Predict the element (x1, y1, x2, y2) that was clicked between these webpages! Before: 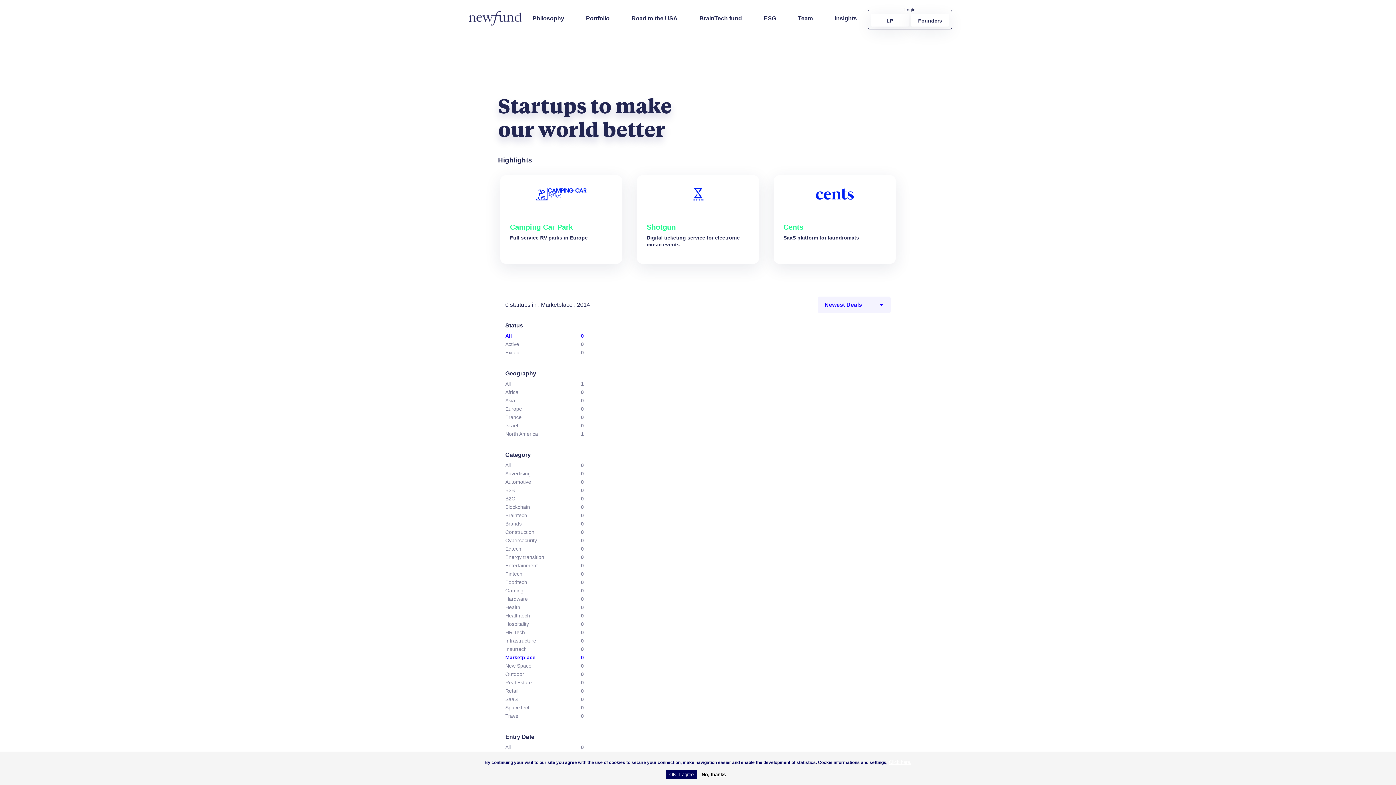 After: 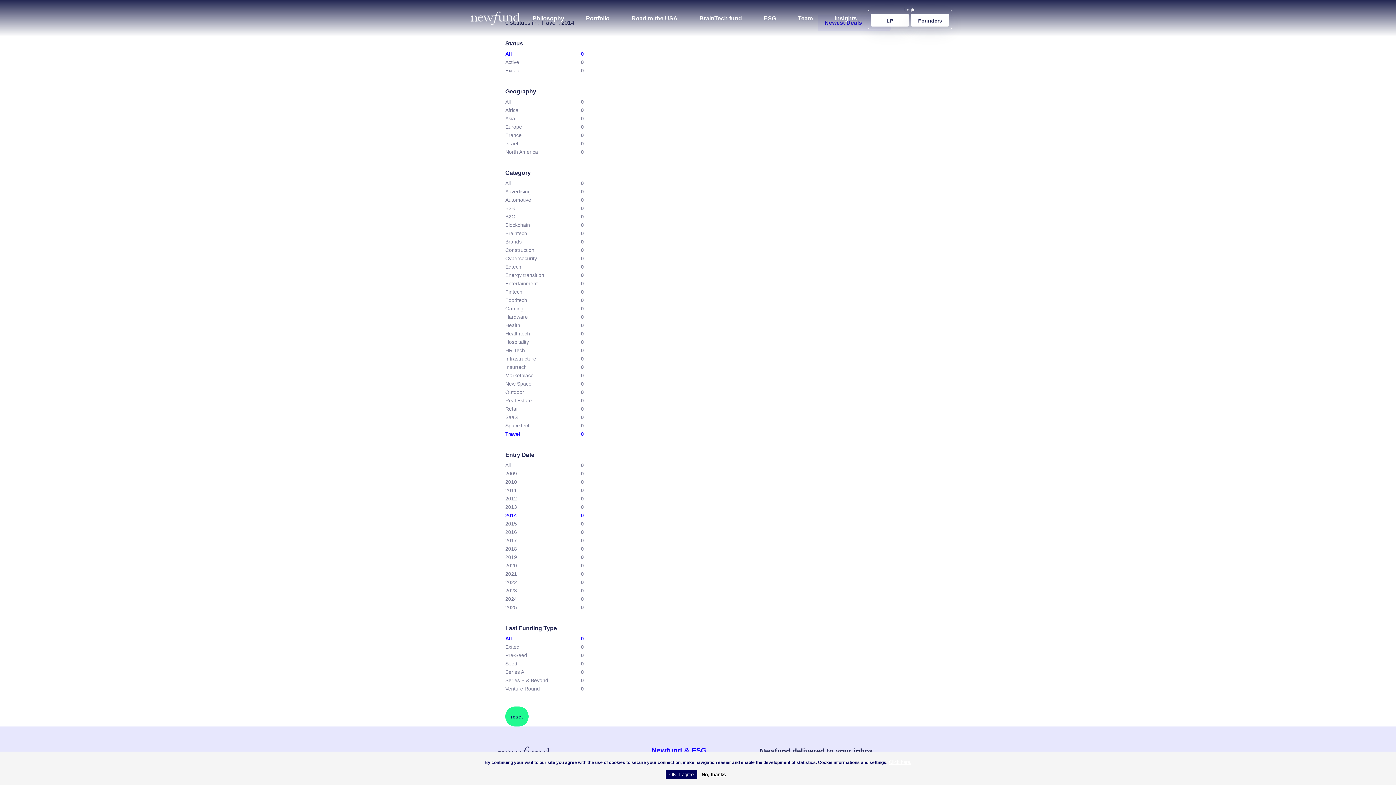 Action: bbox: (505, 713, 581, 719) label: Travel